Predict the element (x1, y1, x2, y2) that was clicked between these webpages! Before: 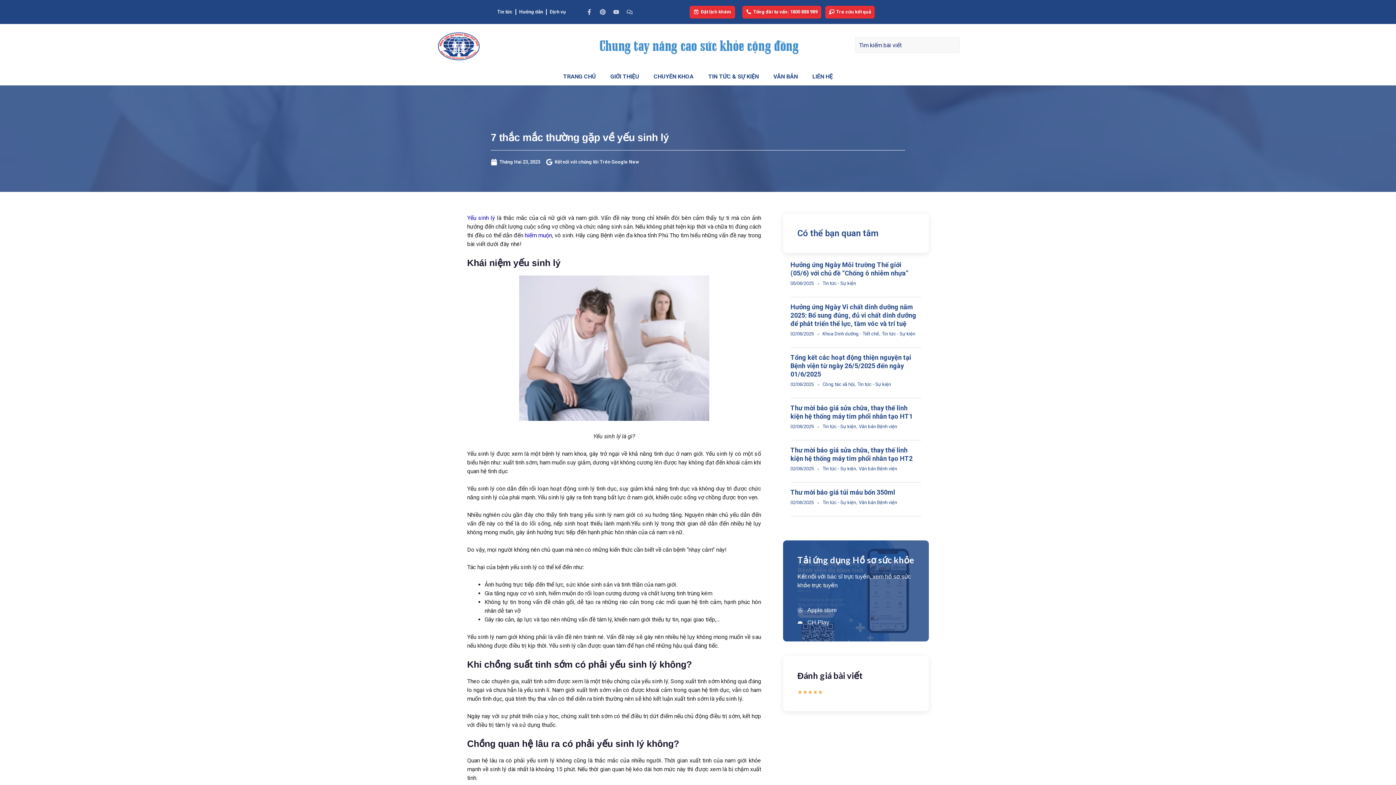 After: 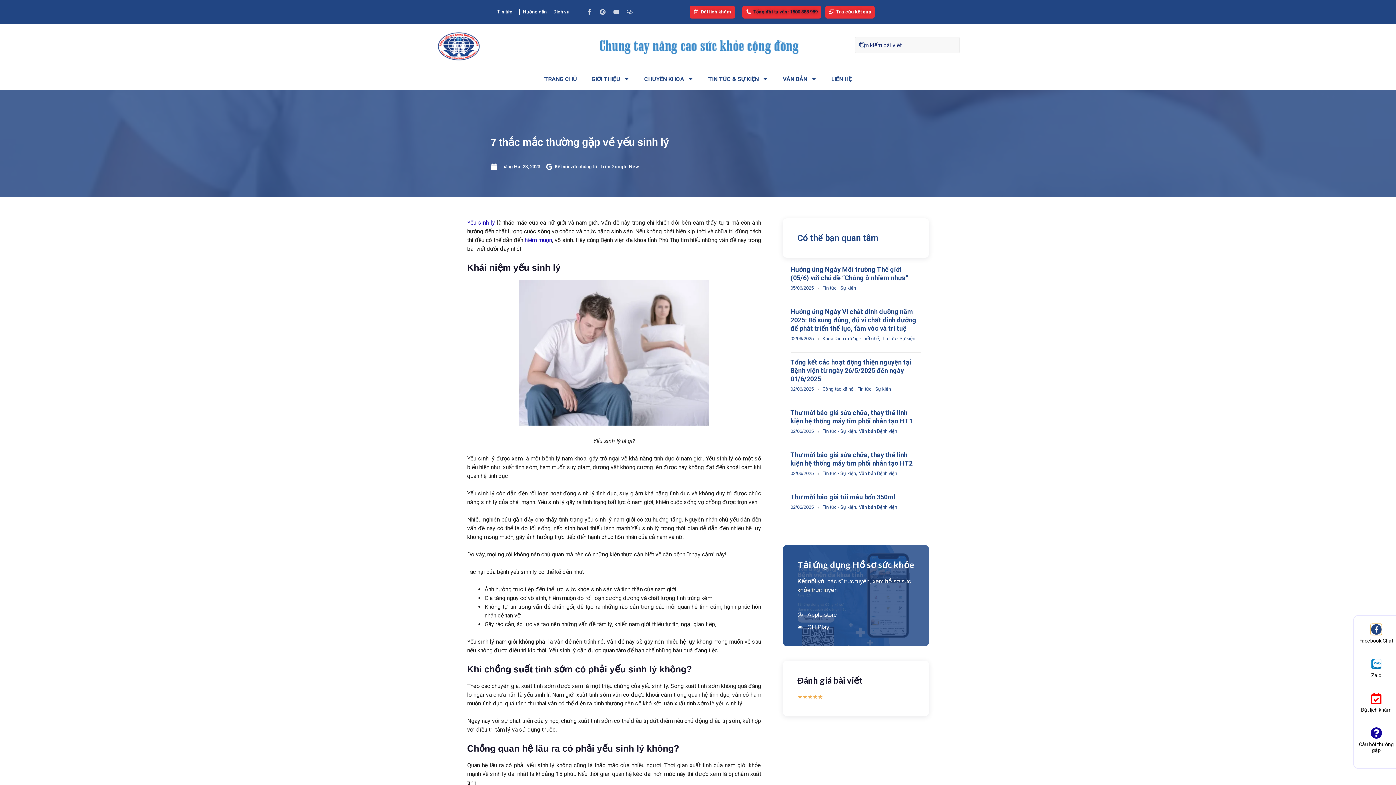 Action: label: Tổng đài tư vấn: 1800 888 989 bbox: (742, 5, 821, 18)